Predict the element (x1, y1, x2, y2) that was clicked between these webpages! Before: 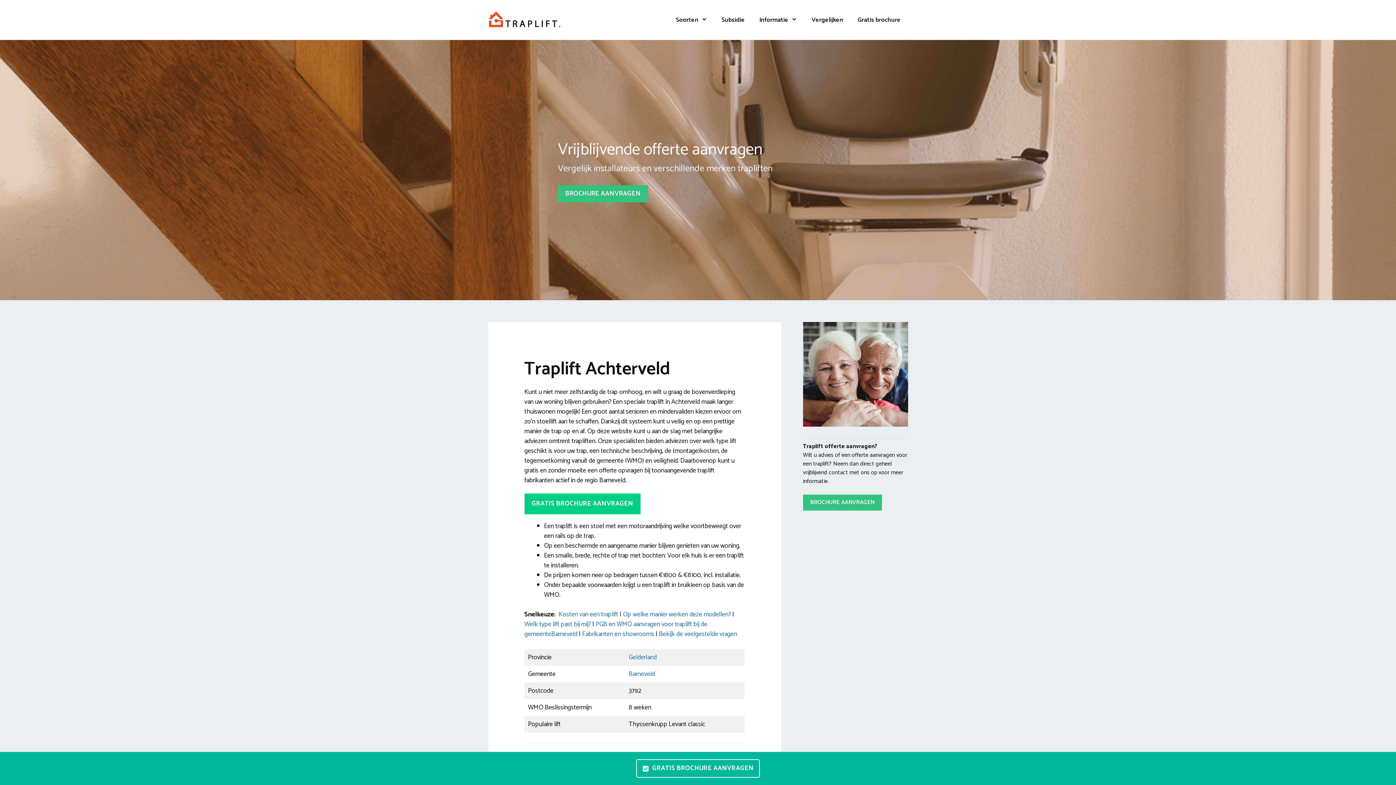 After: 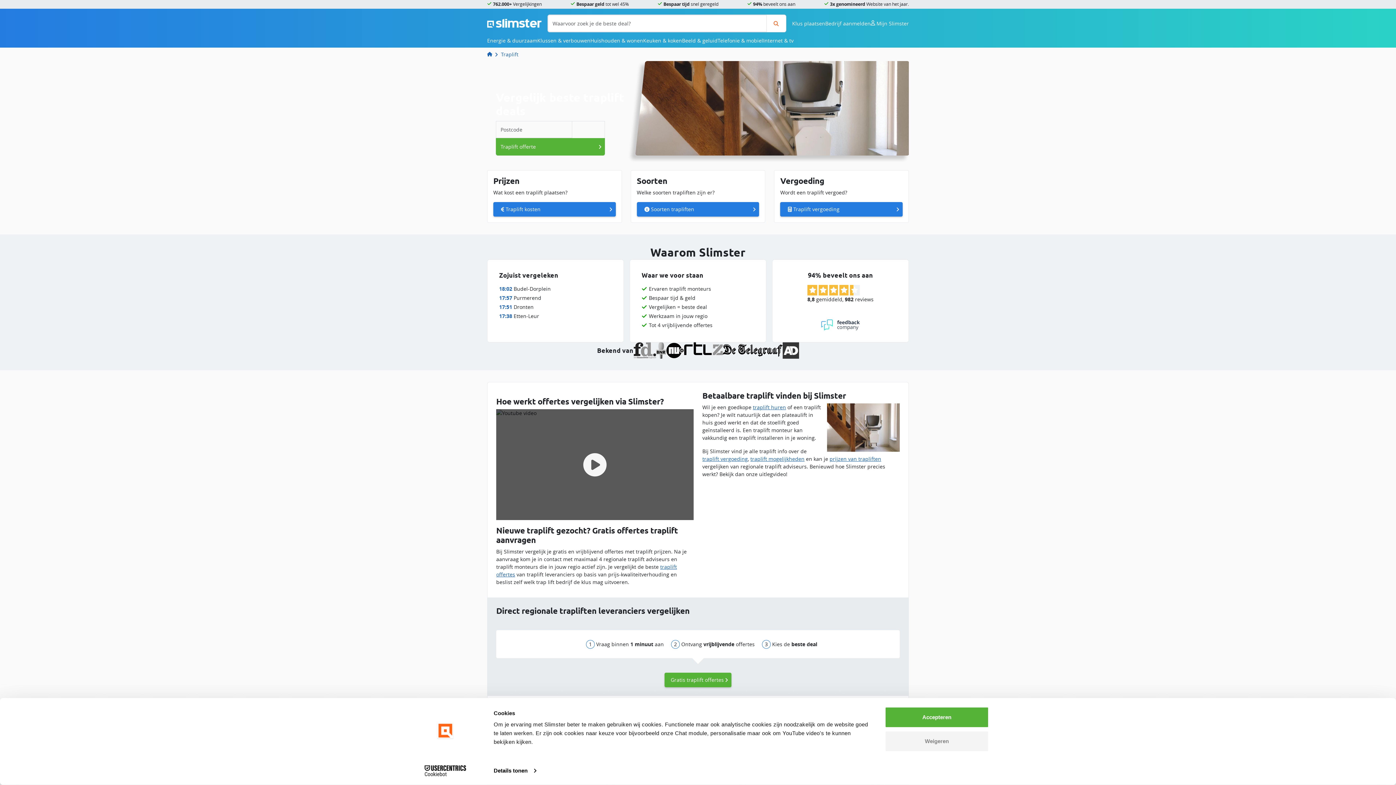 Action: label: GRATIS BROCHURE AANVRAGEN bbox: (524, 493, 640, 514)